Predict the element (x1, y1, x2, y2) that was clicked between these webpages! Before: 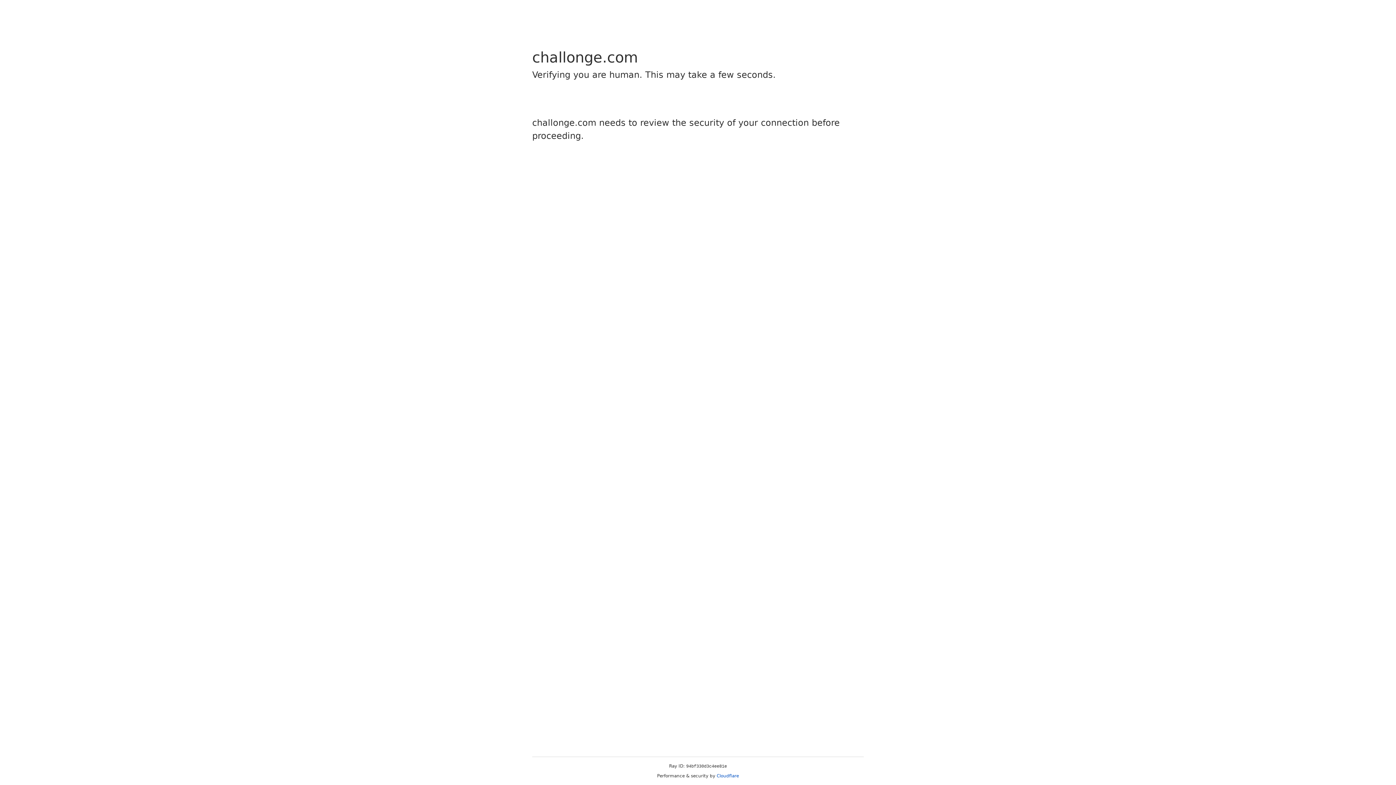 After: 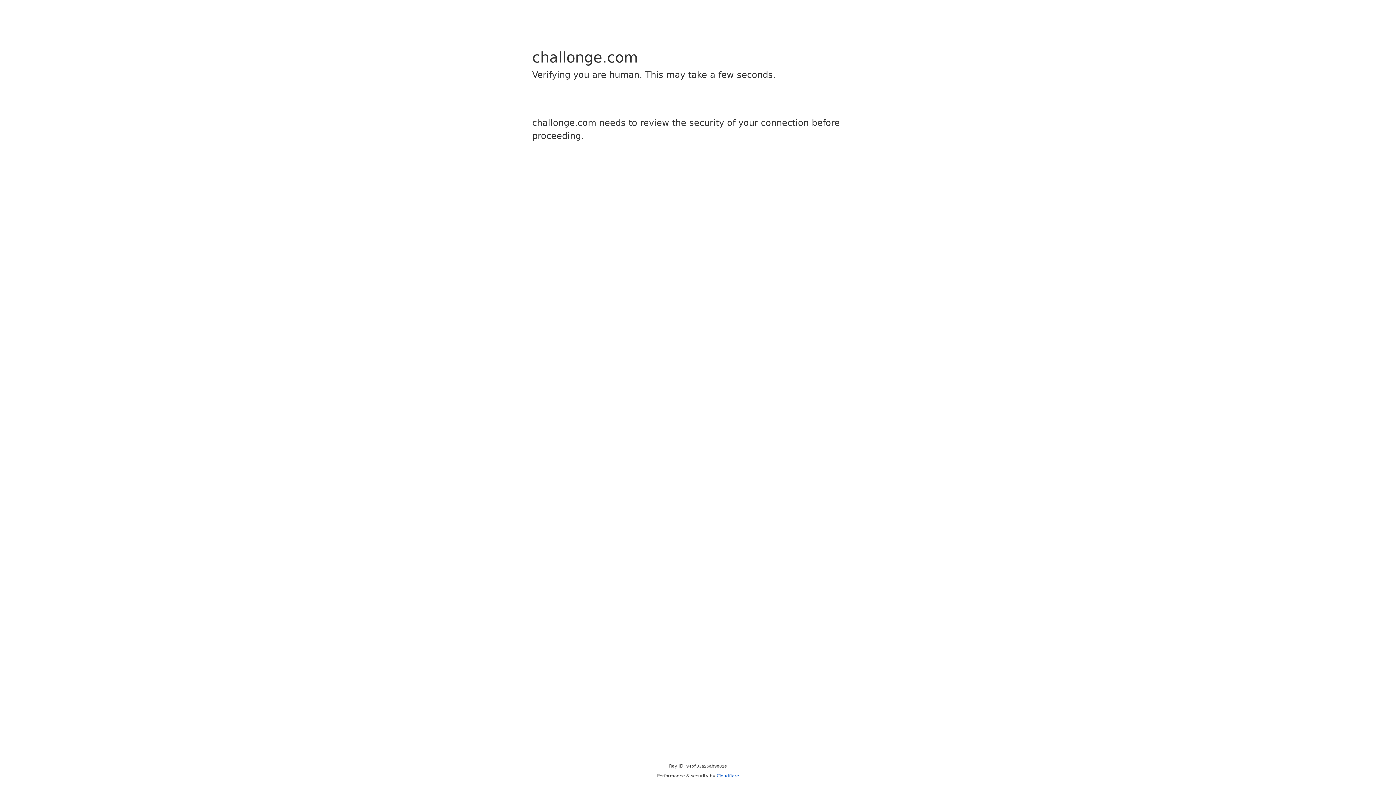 Action: label: Cloudflare bbox: (716, 773, 739, 778)